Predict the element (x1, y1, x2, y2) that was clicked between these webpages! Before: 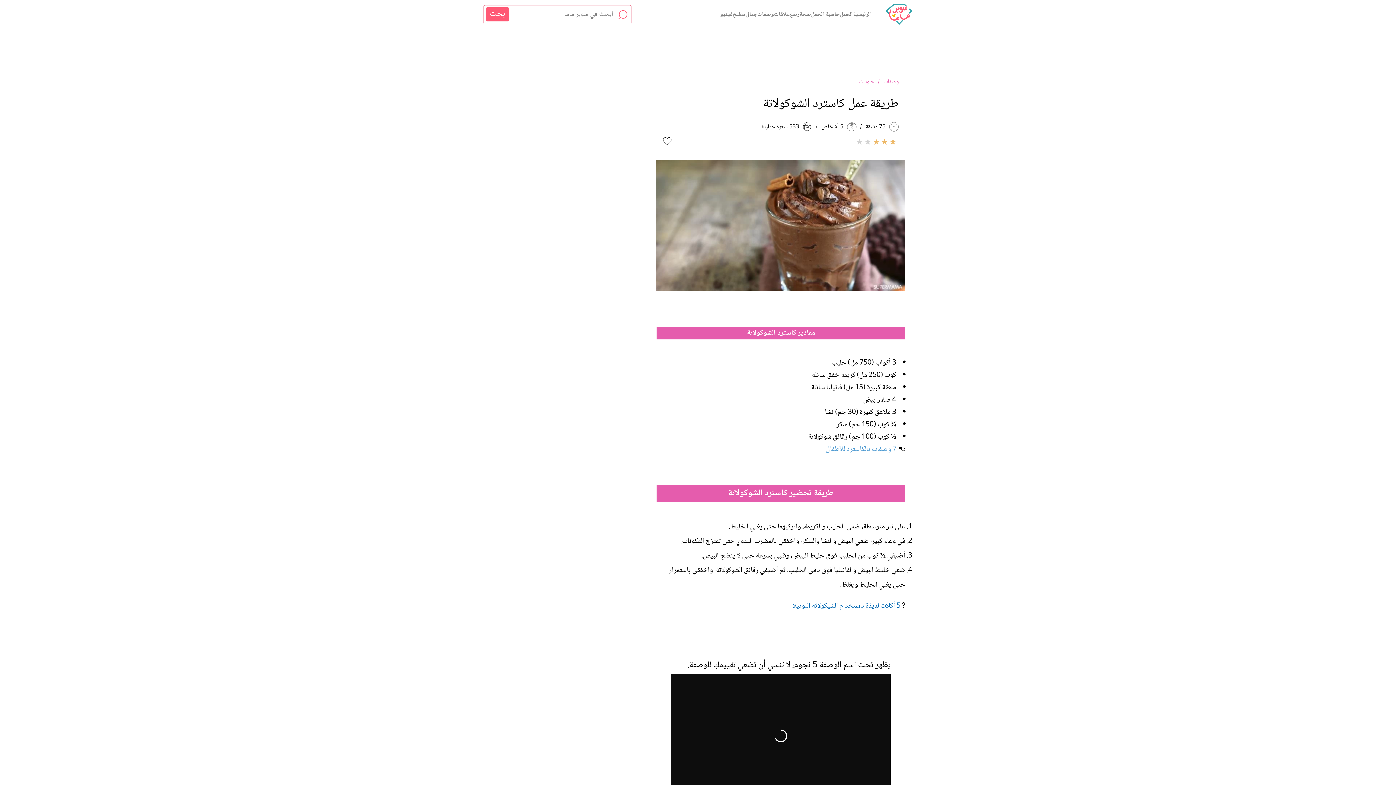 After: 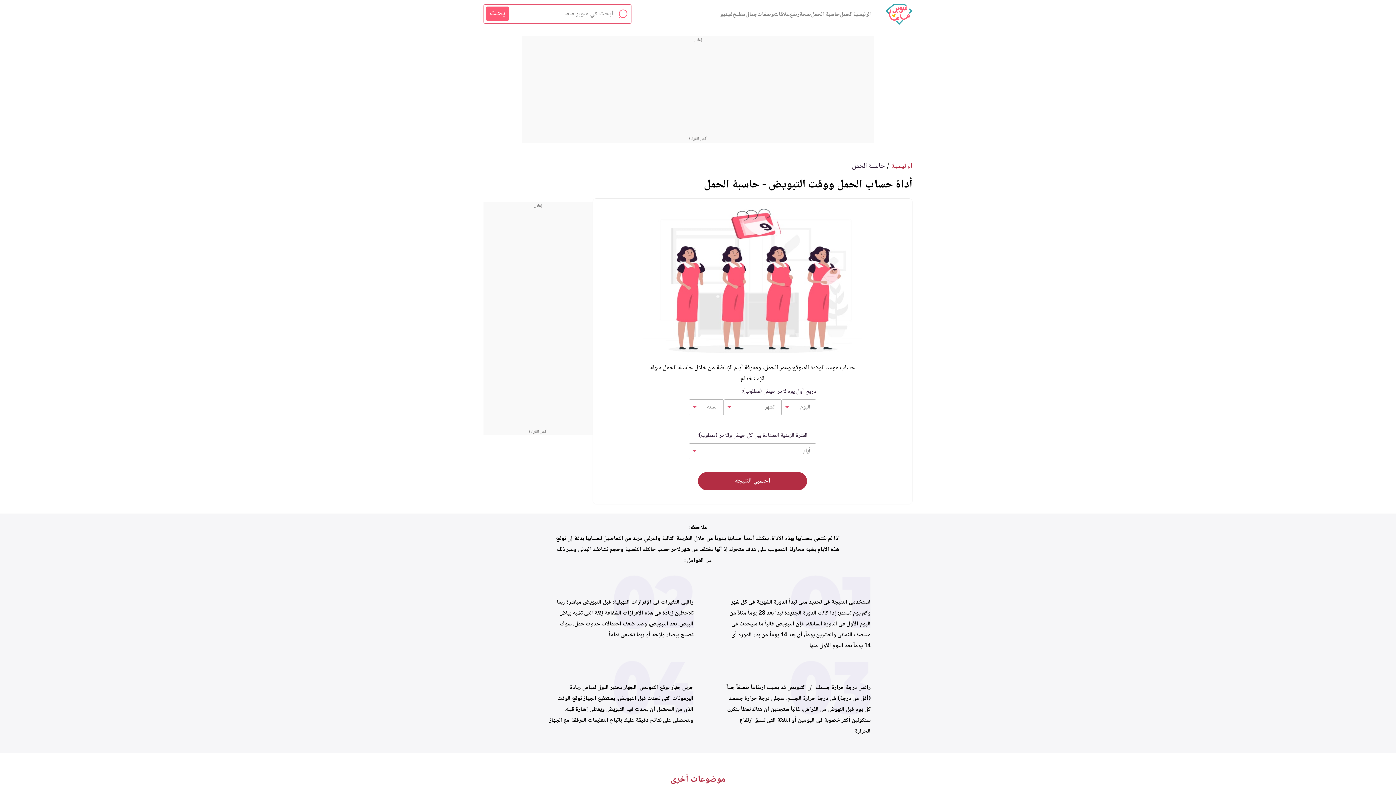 Action: label: حاسبة الحمل bbox: (811, 9, 840, 19)